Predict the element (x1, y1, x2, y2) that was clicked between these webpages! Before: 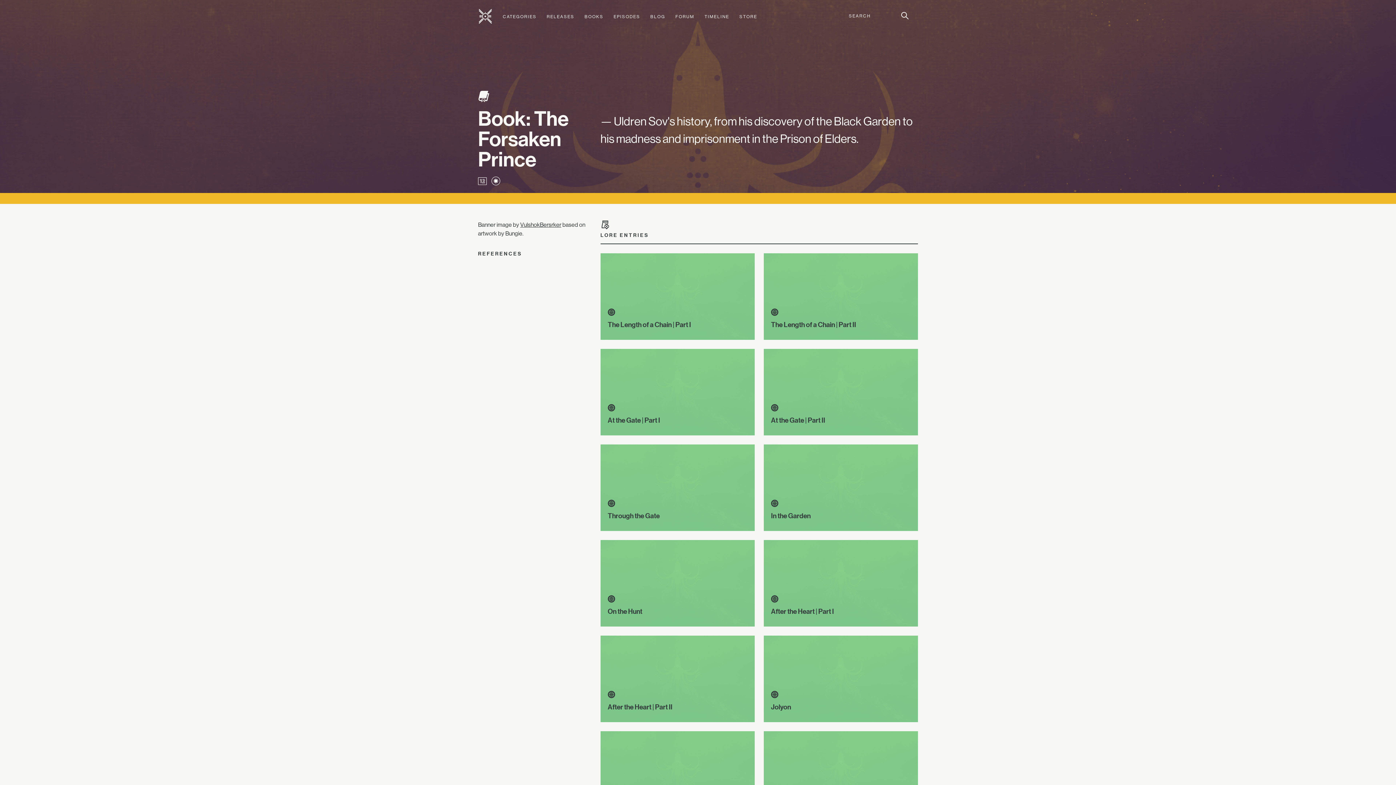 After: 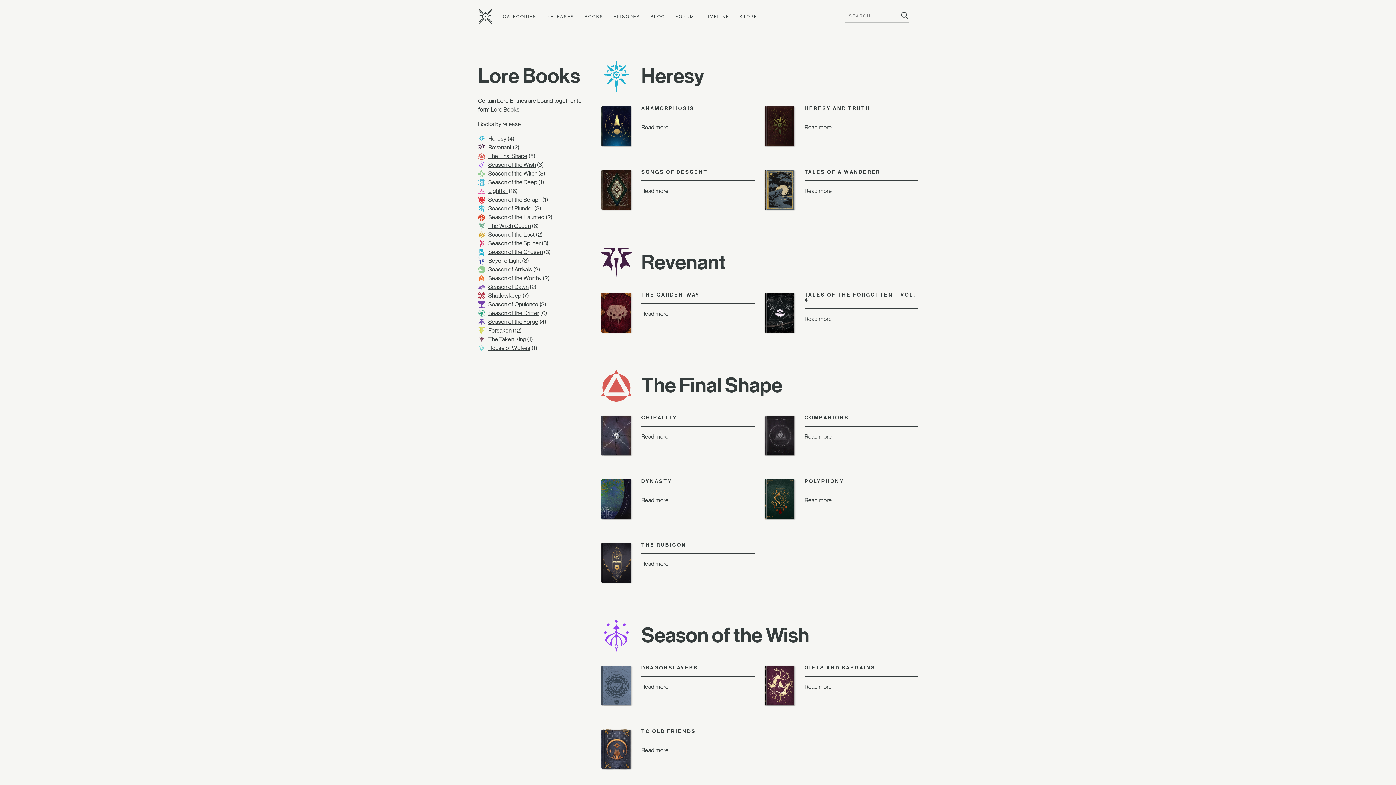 Action: label: BOOKS bbox: (584, 14, 603, 19)